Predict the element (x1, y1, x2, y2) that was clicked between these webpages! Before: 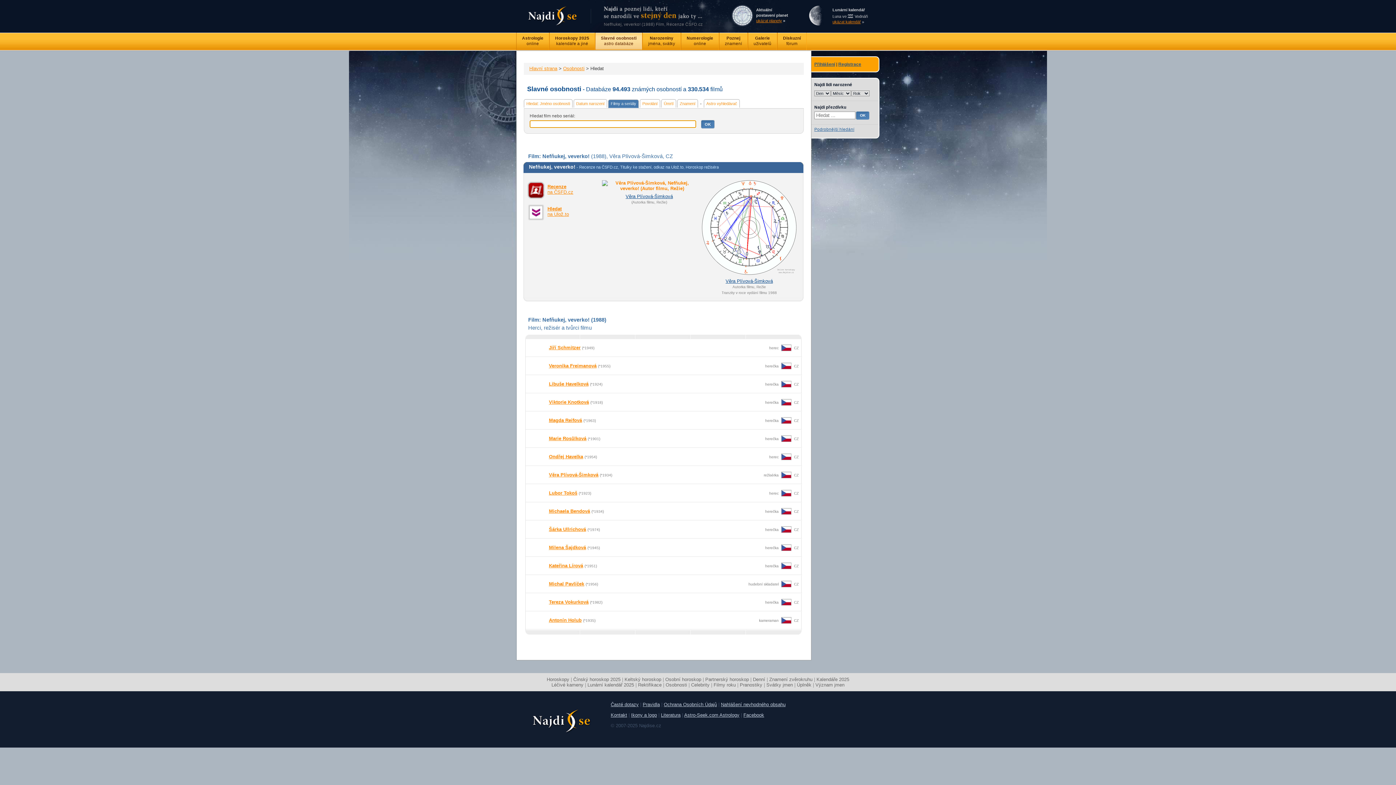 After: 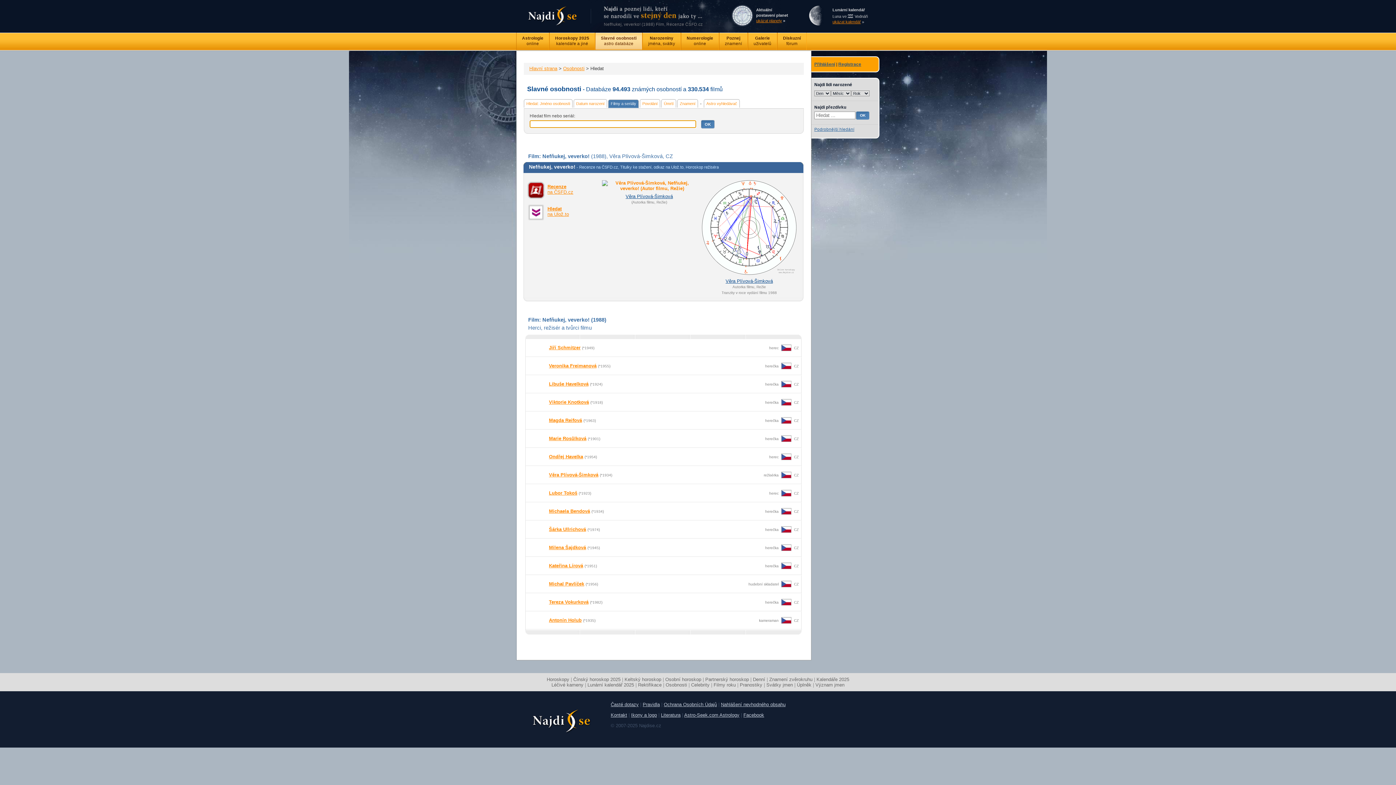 Action: label: Filmy a seriály bbox: (608, 99, 638, 108)